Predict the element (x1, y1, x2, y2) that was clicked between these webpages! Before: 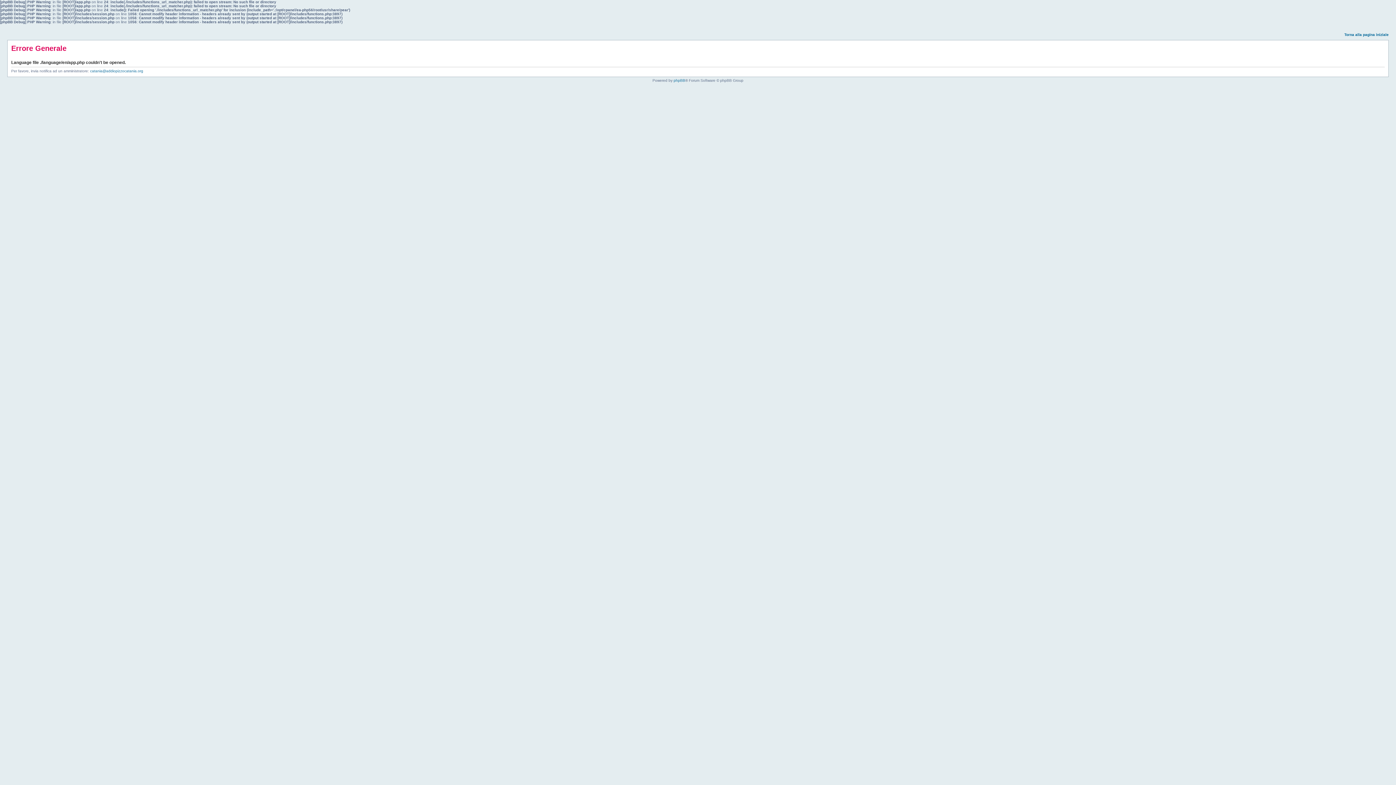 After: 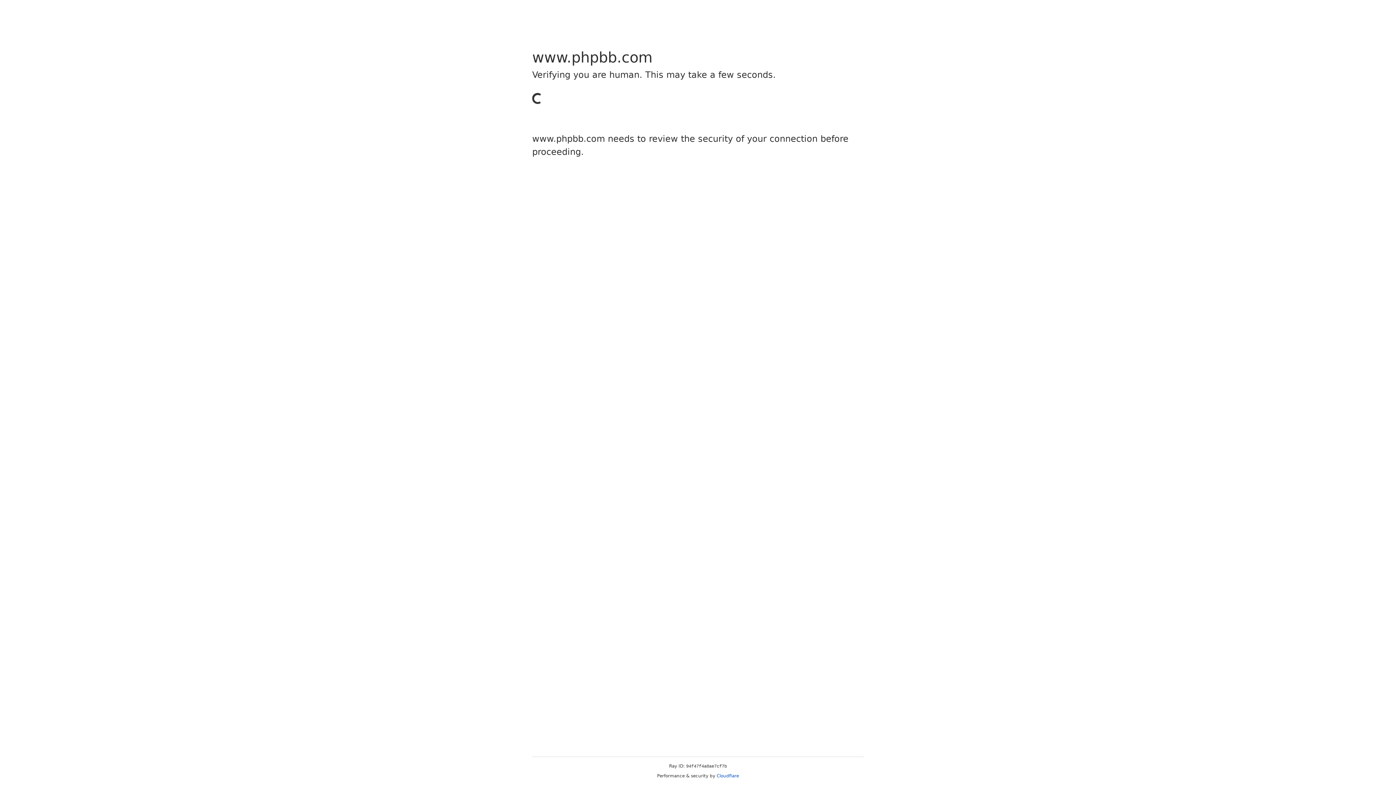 Action: label: phpBB bbox: (673, 78, 685, 82)